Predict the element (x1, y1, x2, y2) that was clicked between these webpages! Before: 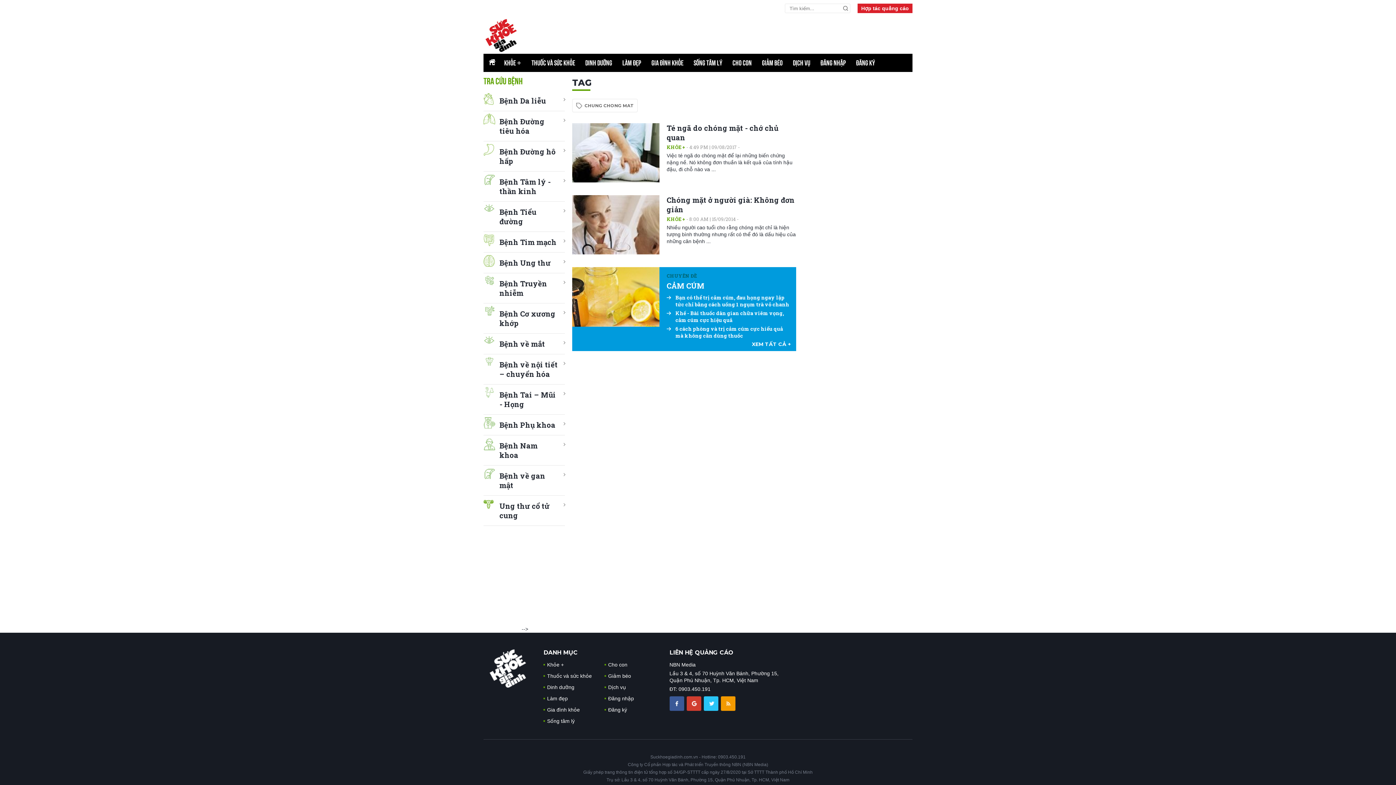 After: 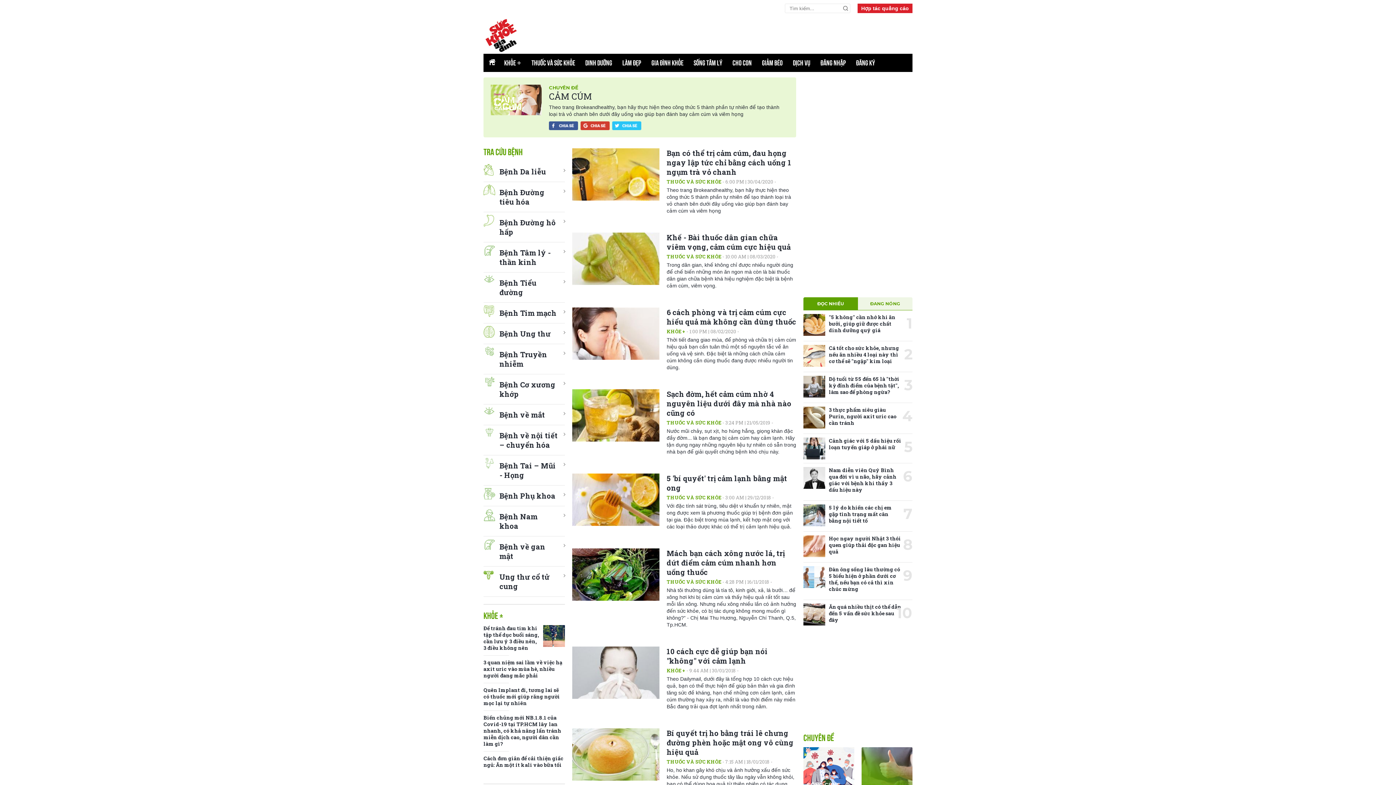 Action: label: CẢM CÚM bbox: (666, 281, 704, 290)